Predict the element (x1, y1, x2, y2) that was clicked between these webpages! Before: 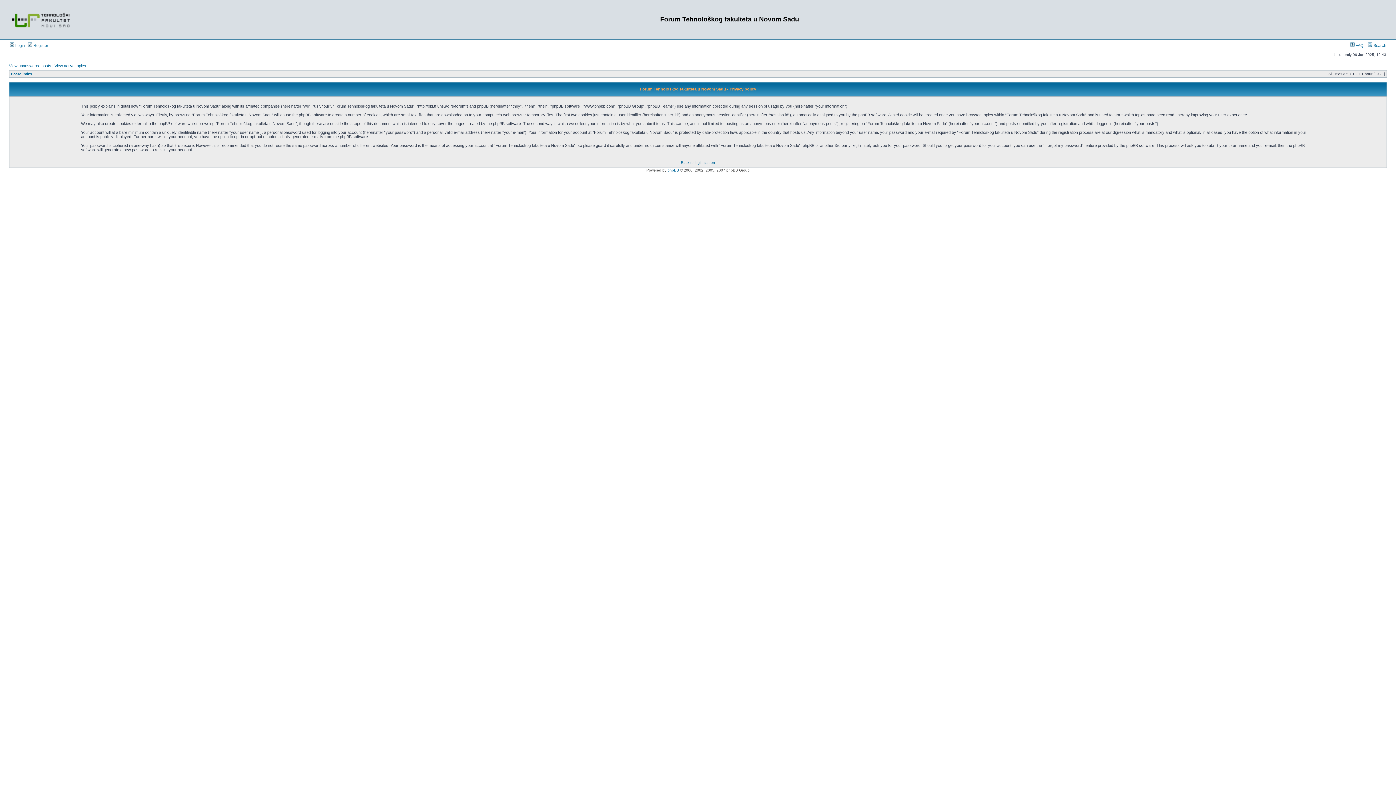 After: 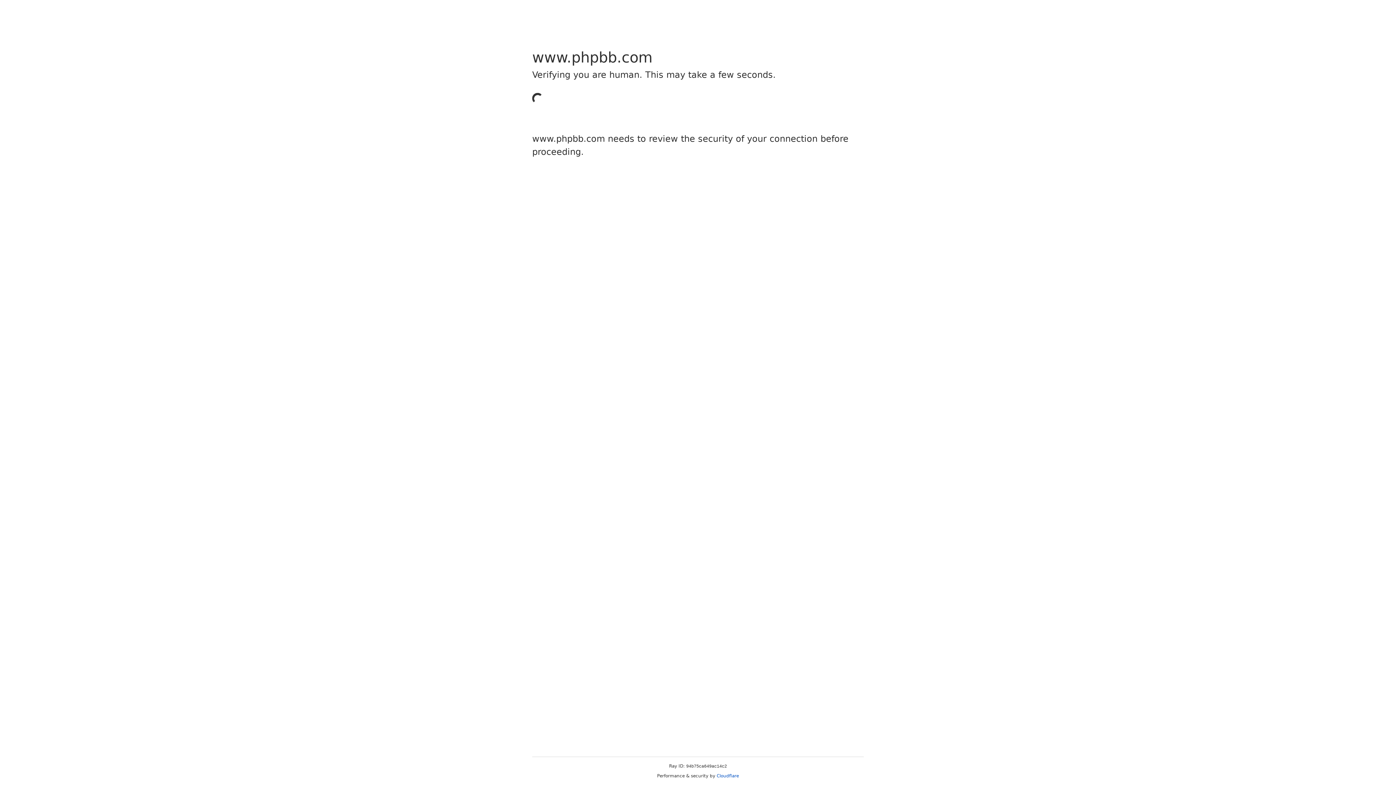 Action: label: phpBB bbox: (667, 168, 679, 172)